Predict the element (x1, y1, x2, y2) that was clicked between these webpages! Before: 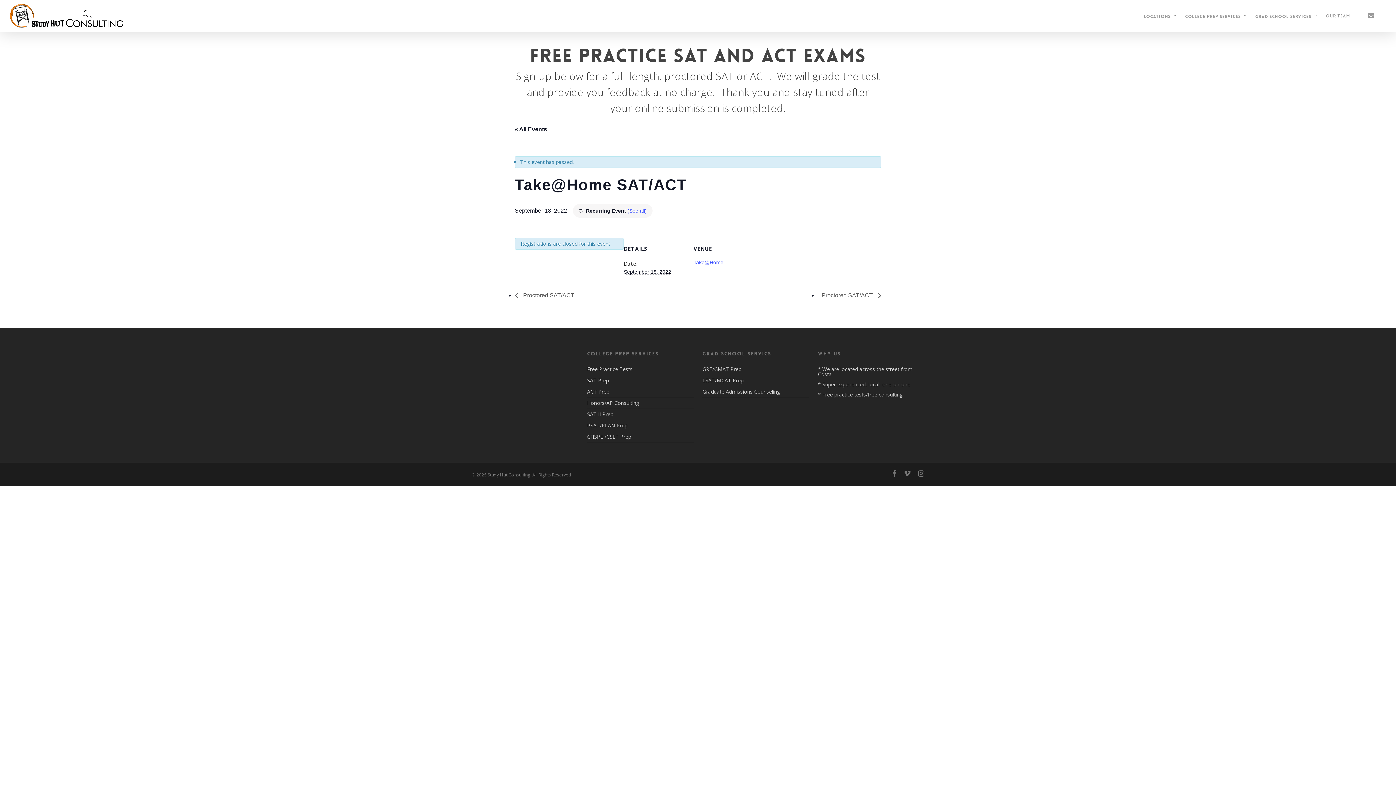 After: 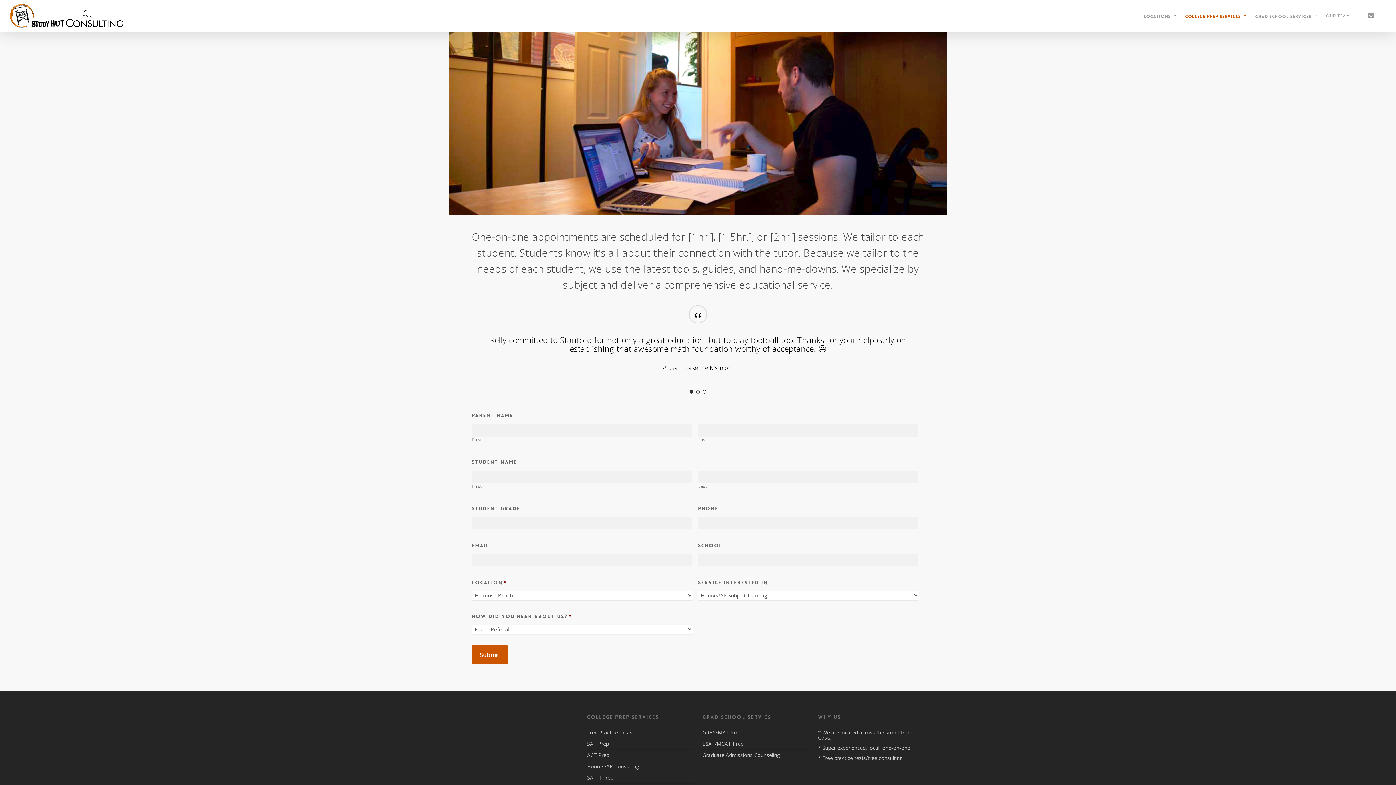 Action: bbox: (587, 397, 693, 408) label: Honors/AP Consulting